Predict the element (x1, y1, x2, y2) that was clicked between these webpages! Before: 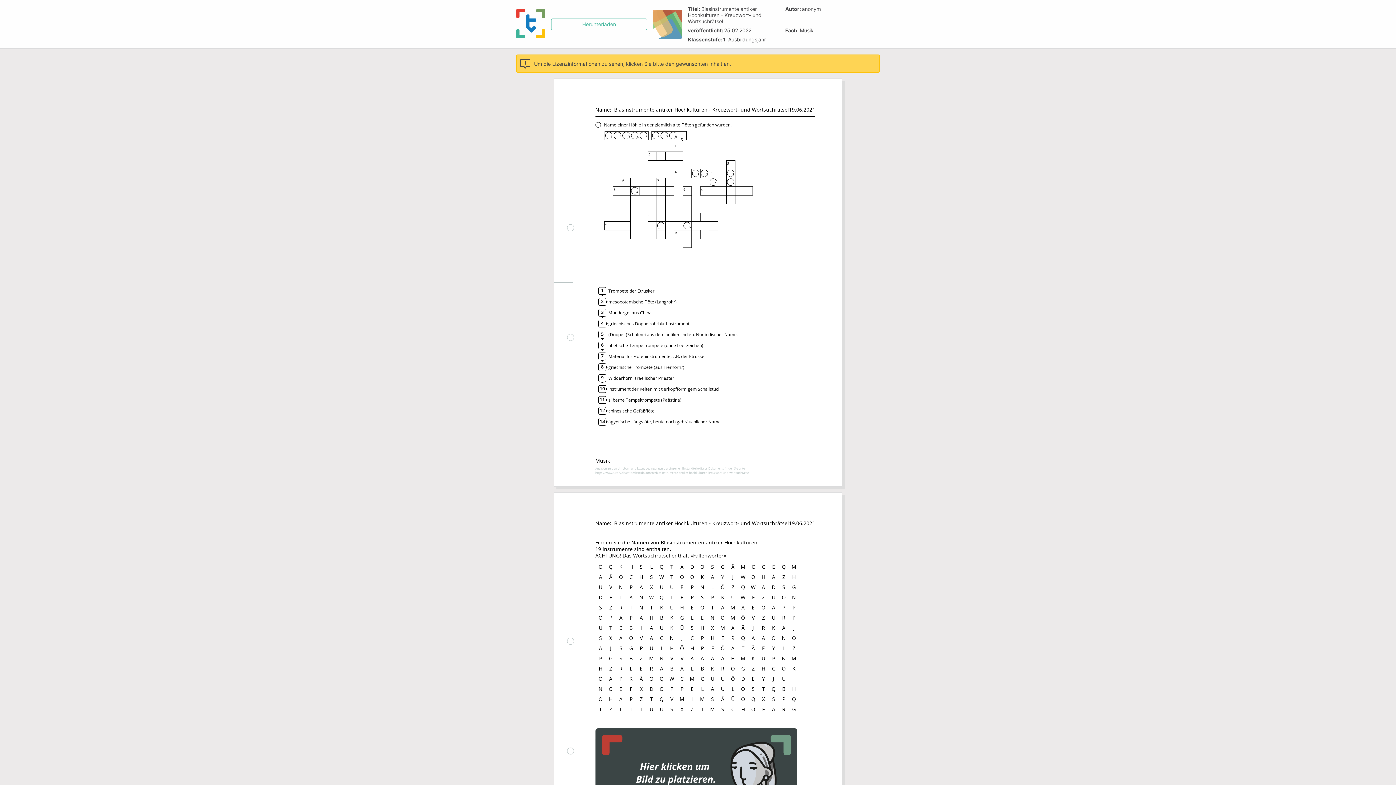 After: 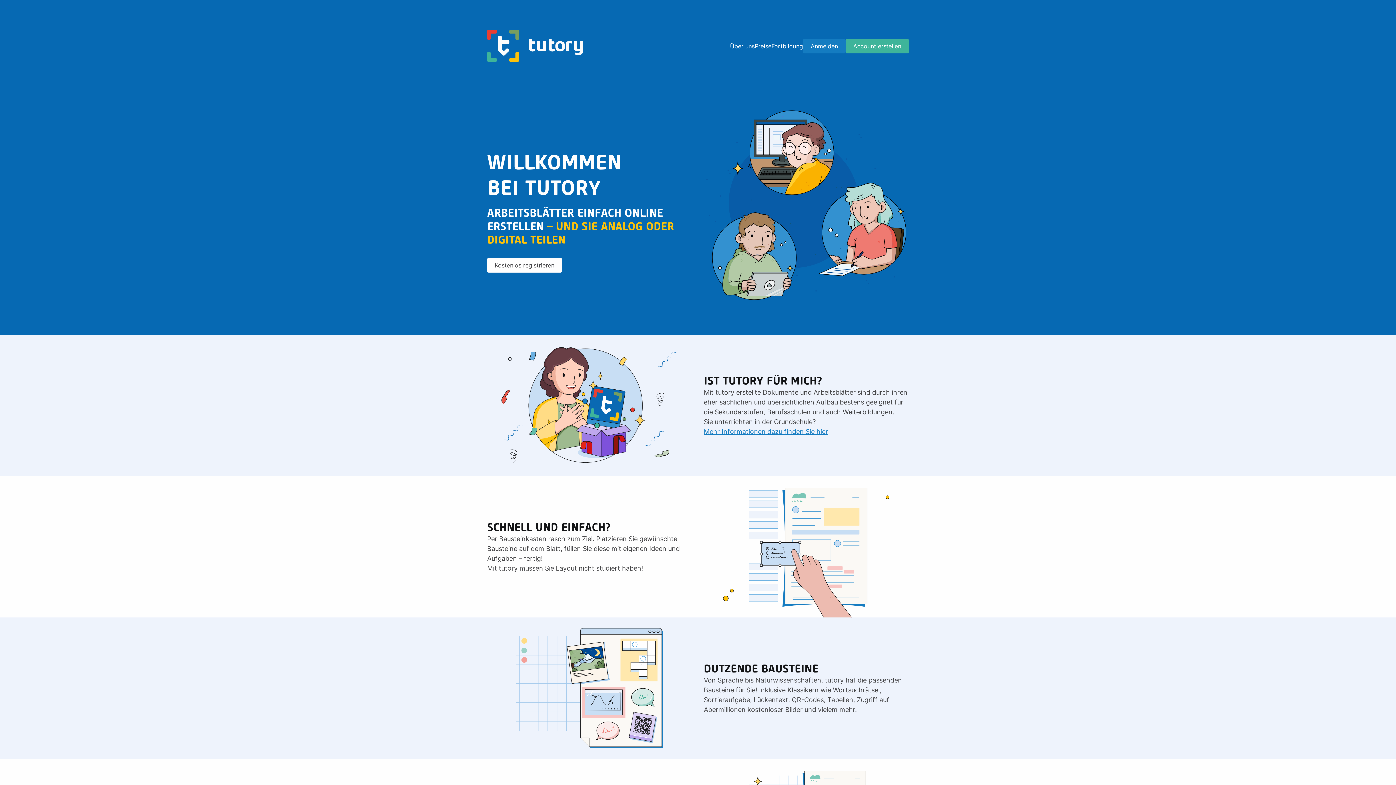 Action: bbox: (516, 9, 545, 39)